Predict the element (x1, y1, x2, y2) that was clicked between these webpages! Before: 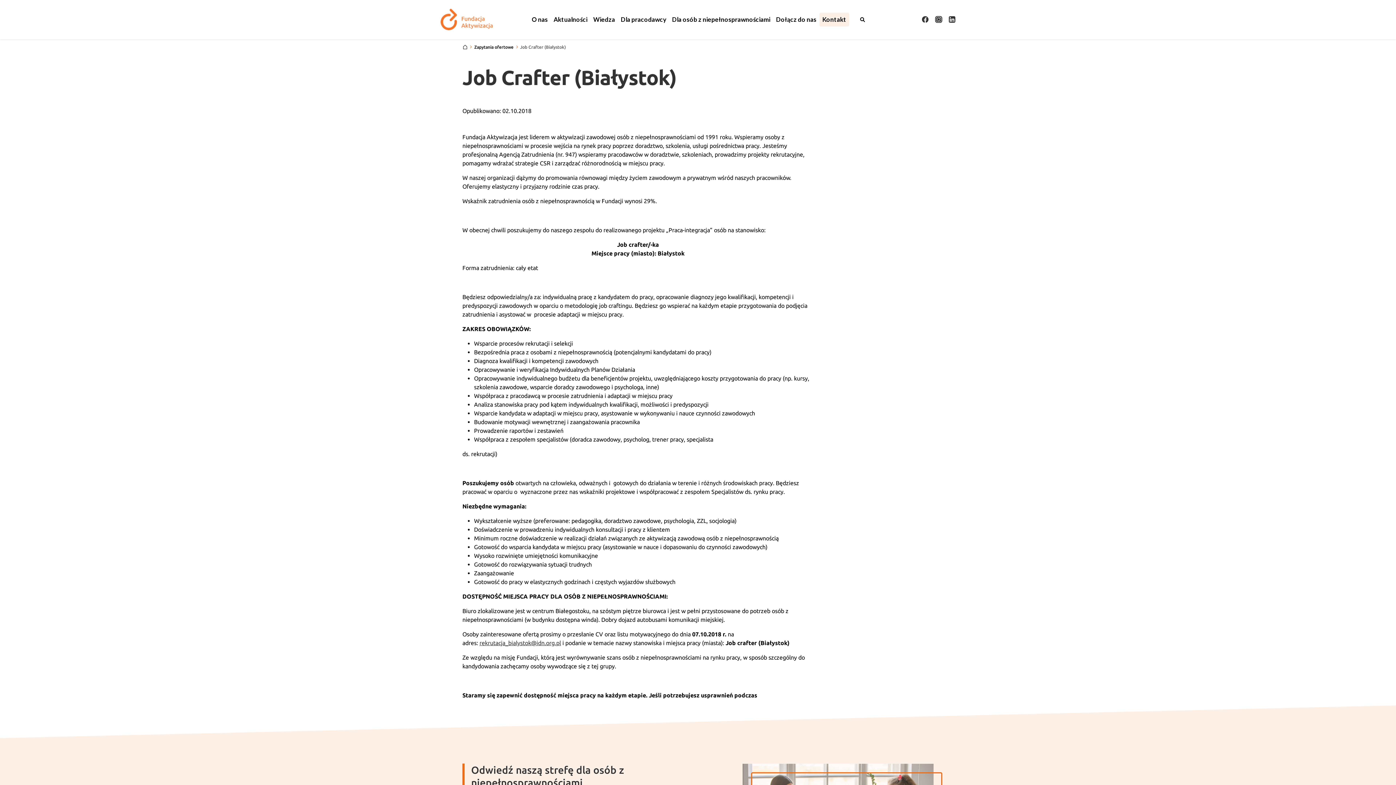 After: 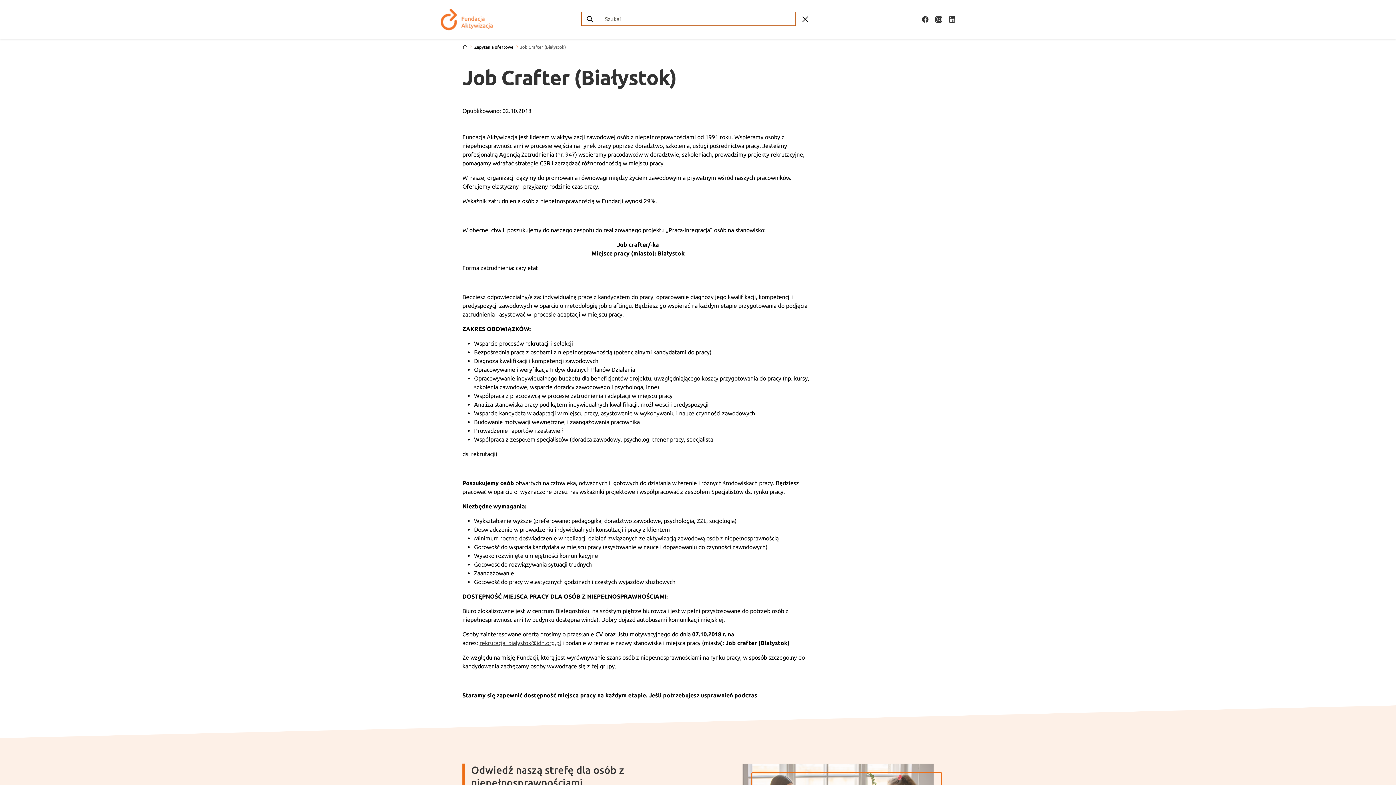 Action: bbox: (857, 14, 868, 25) label: Otwórz wyszukiwarkę